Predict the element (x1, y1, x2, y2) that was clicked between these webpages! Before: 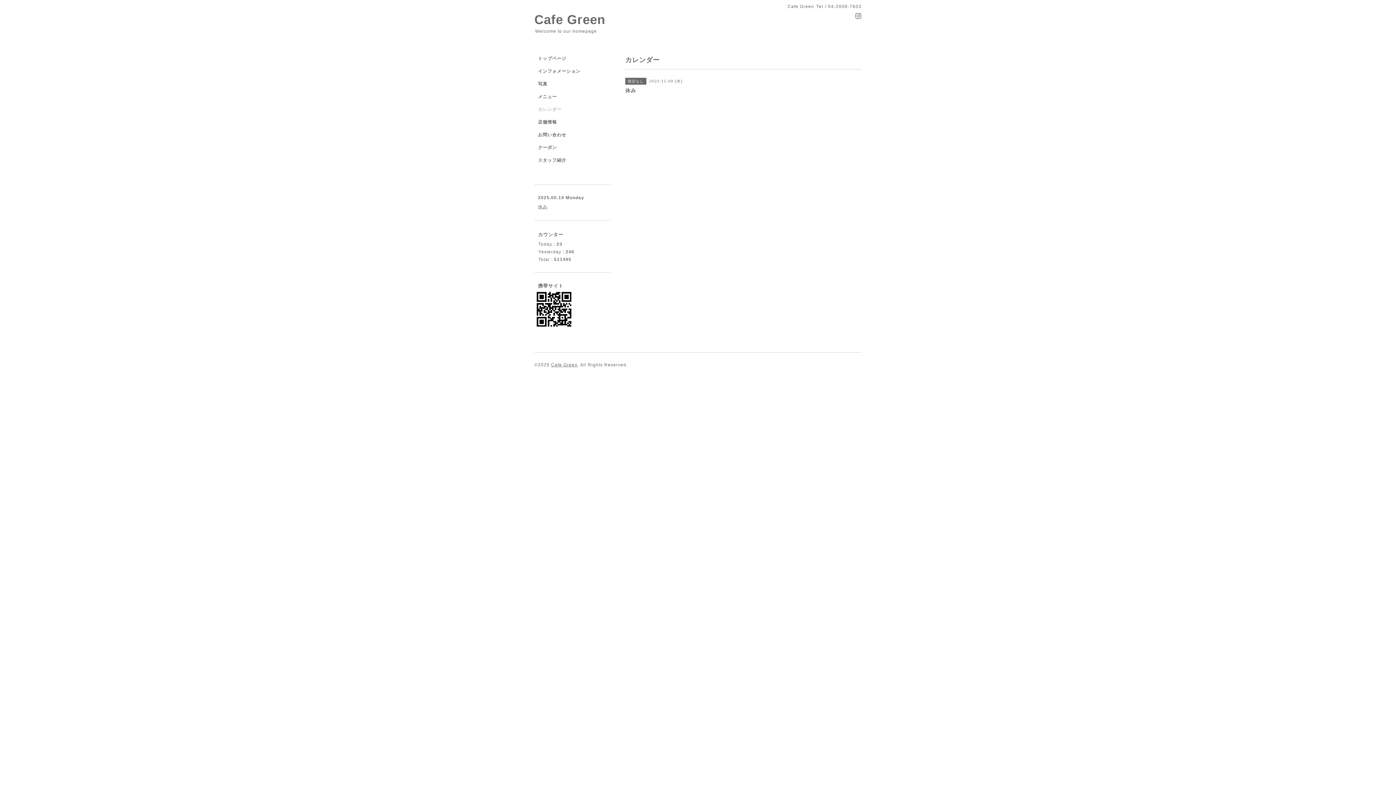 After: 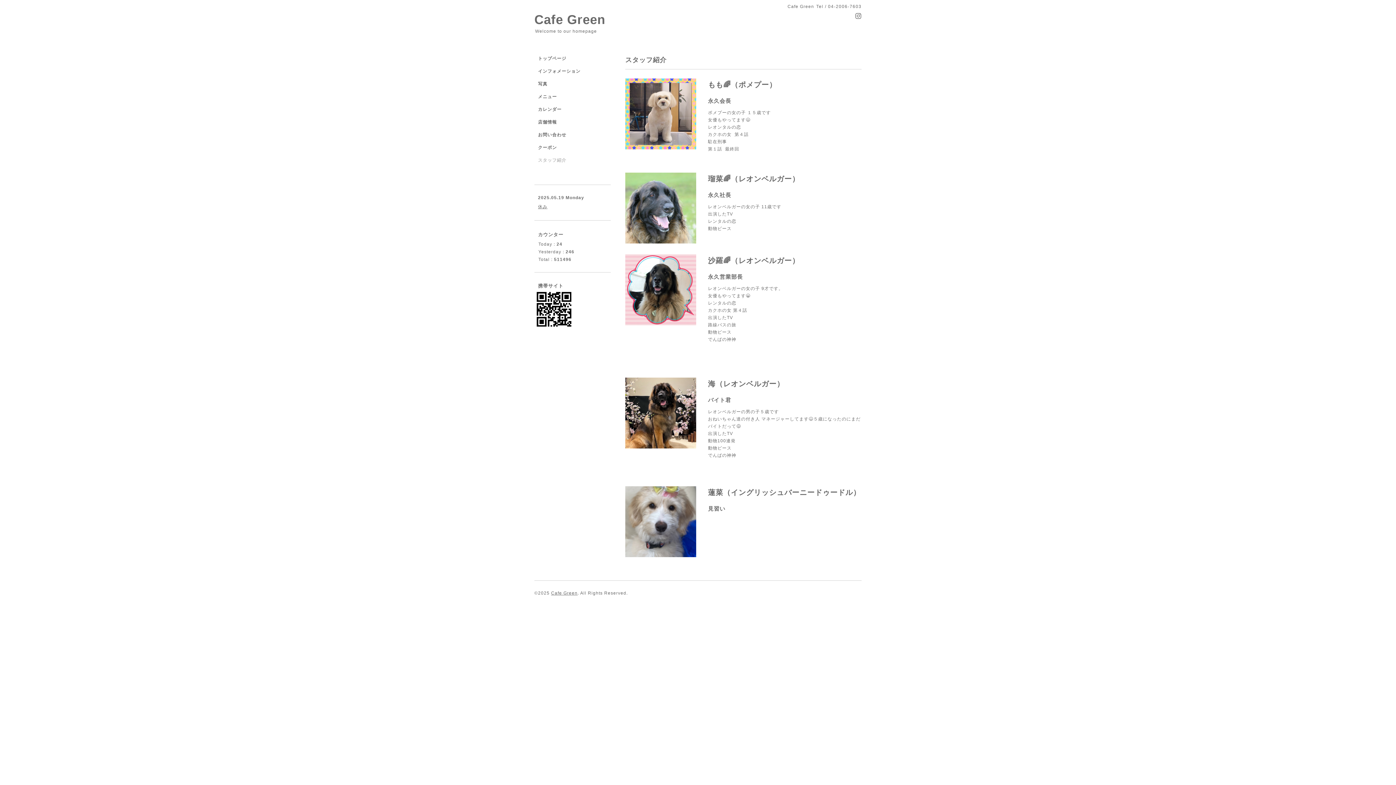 Action: label: スタッフ紹介 bbox: (534, 157, 610, 170)